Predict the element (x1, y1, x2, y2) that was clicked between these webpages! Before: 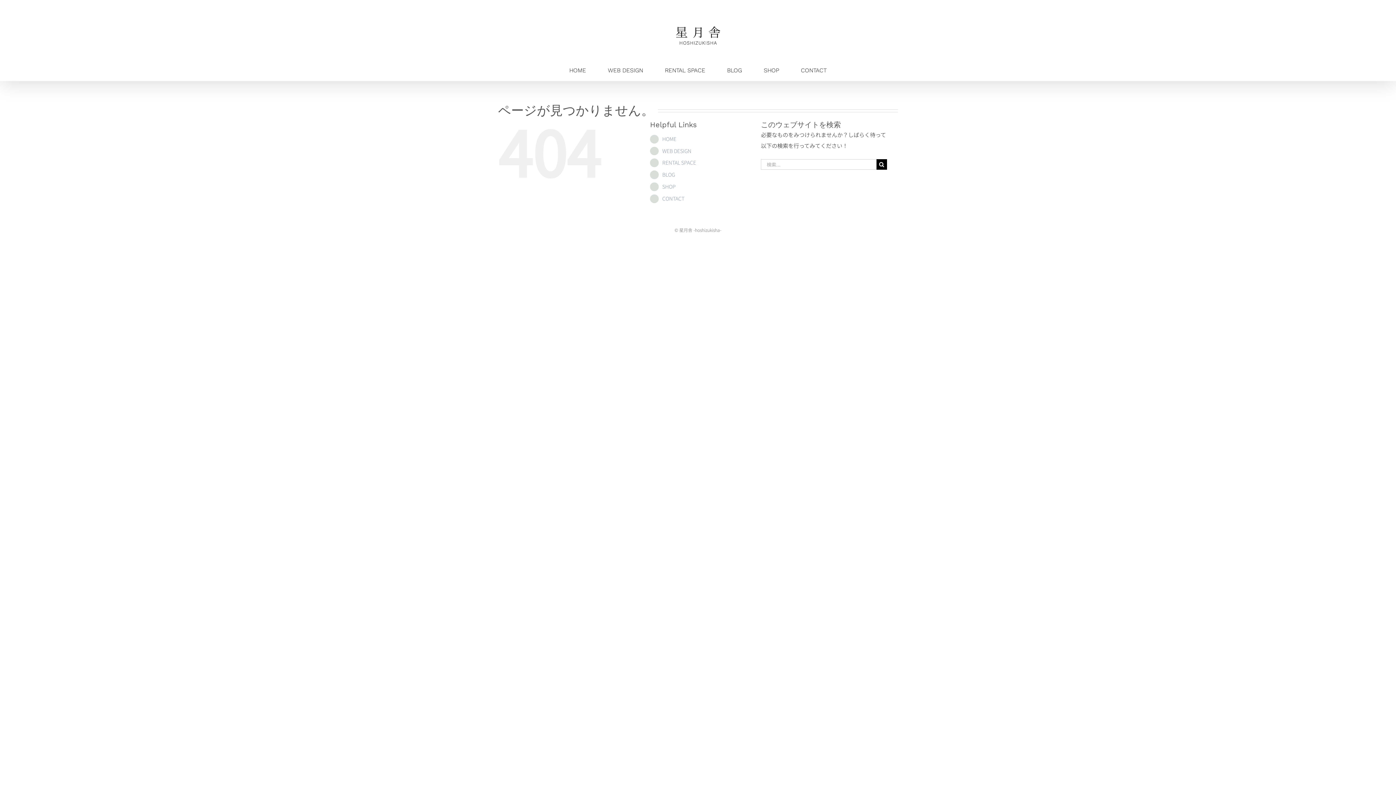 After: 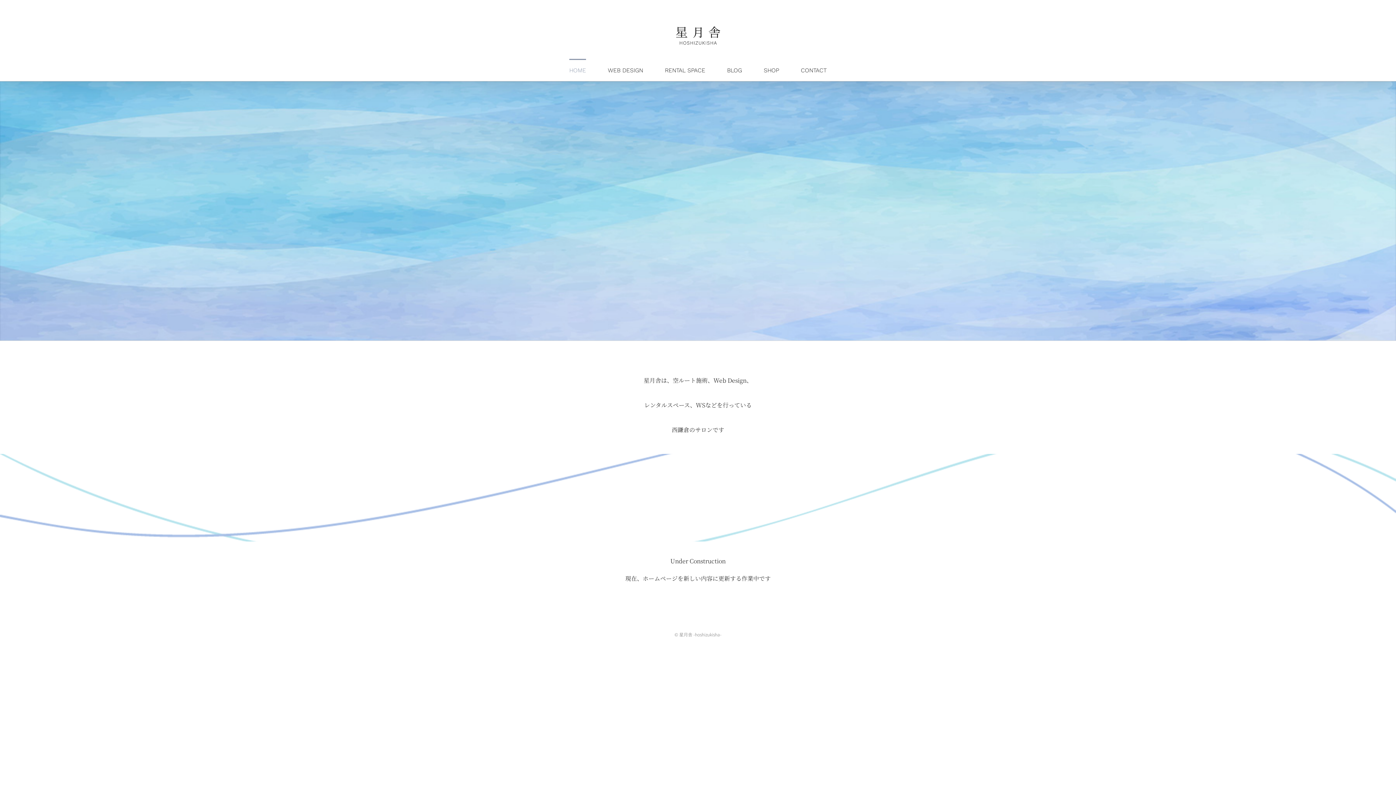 Action: bbox: (675, 25, 720, 47)